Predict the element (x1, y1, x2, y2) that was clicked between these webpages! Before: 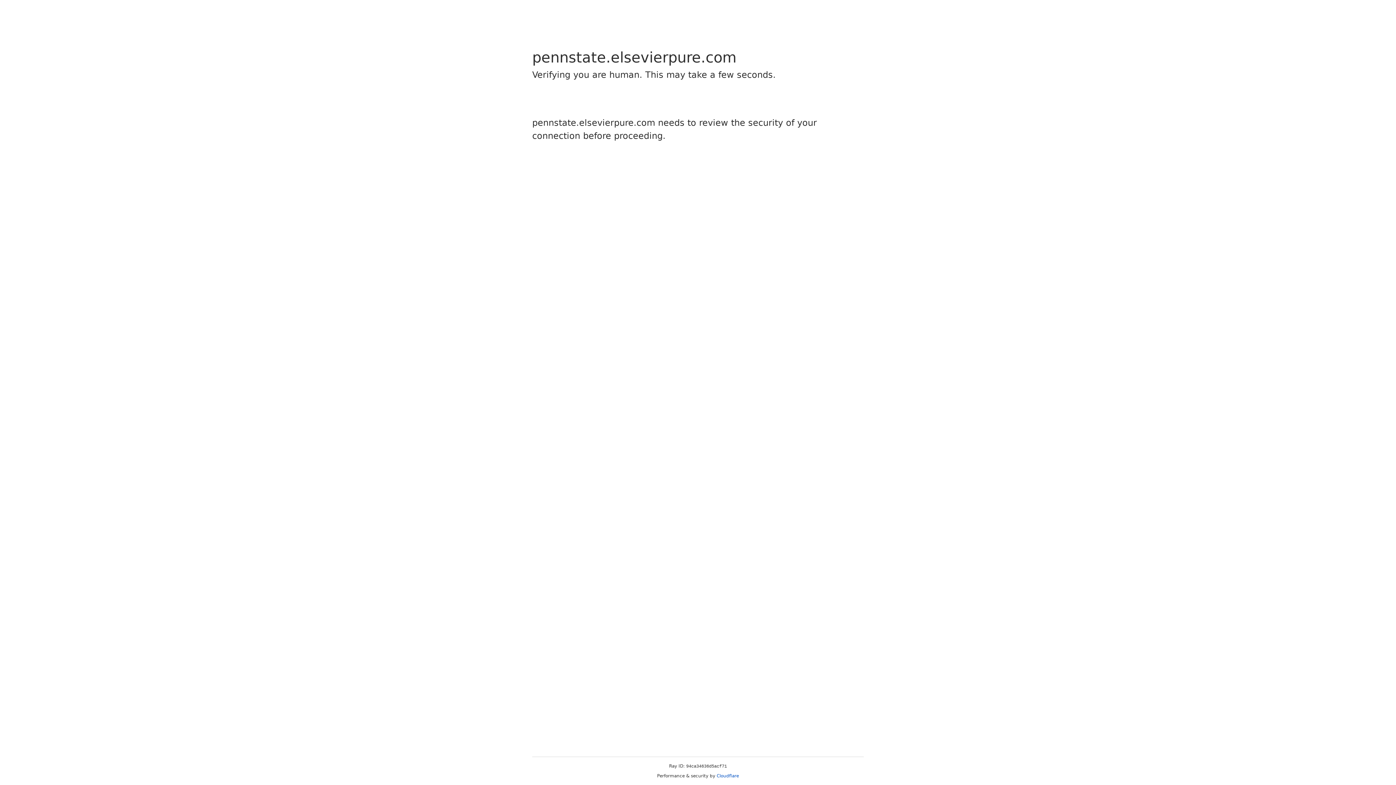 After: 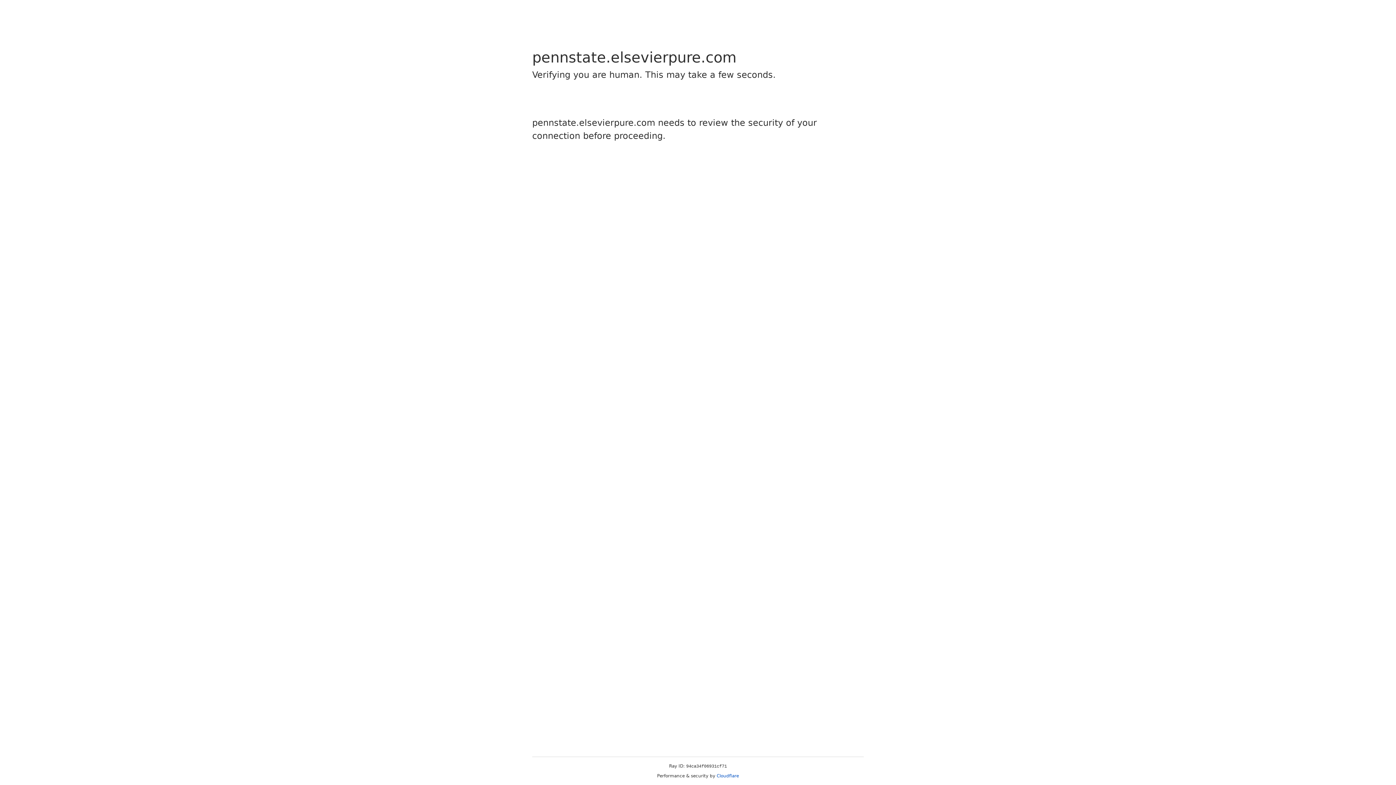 Action: label: Cloudflare bbox: (716, 773, 739, 778)